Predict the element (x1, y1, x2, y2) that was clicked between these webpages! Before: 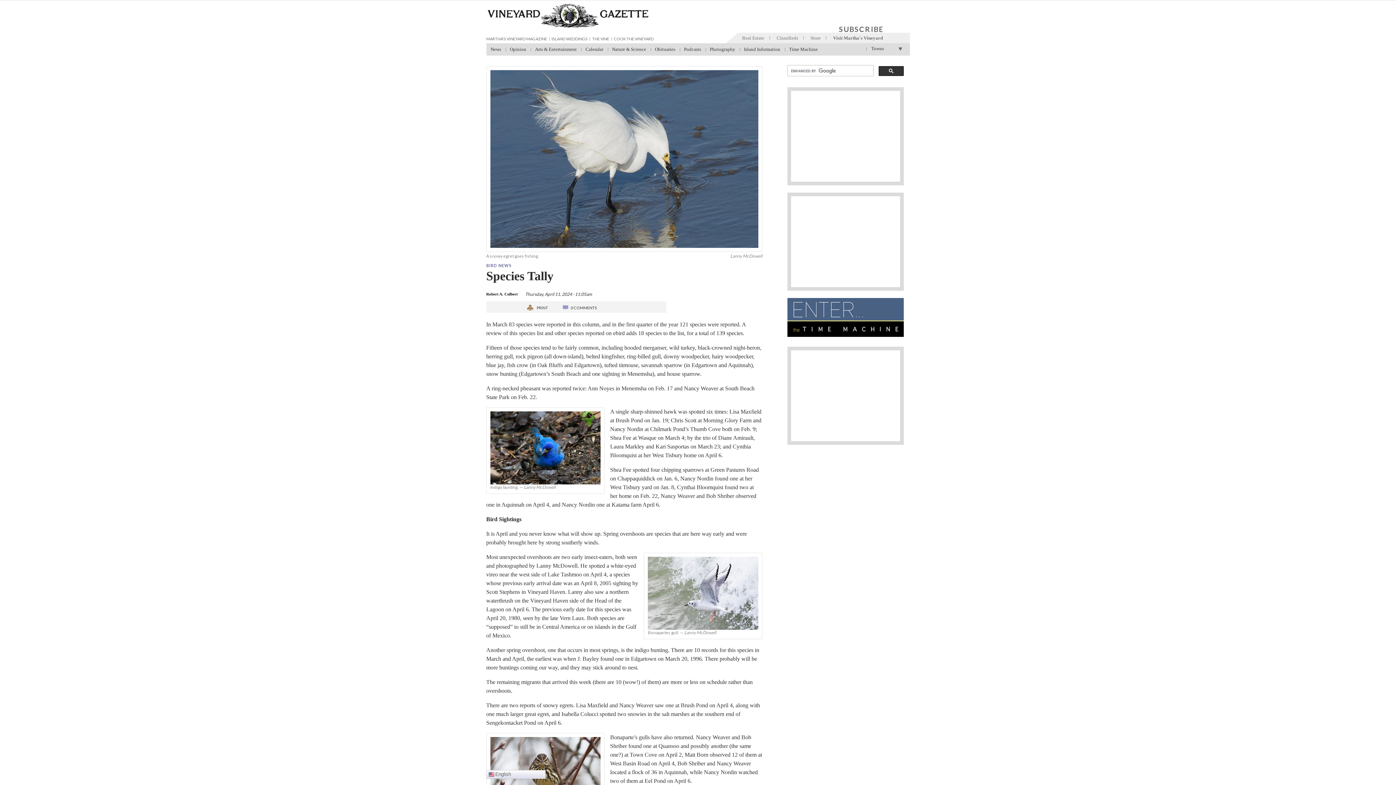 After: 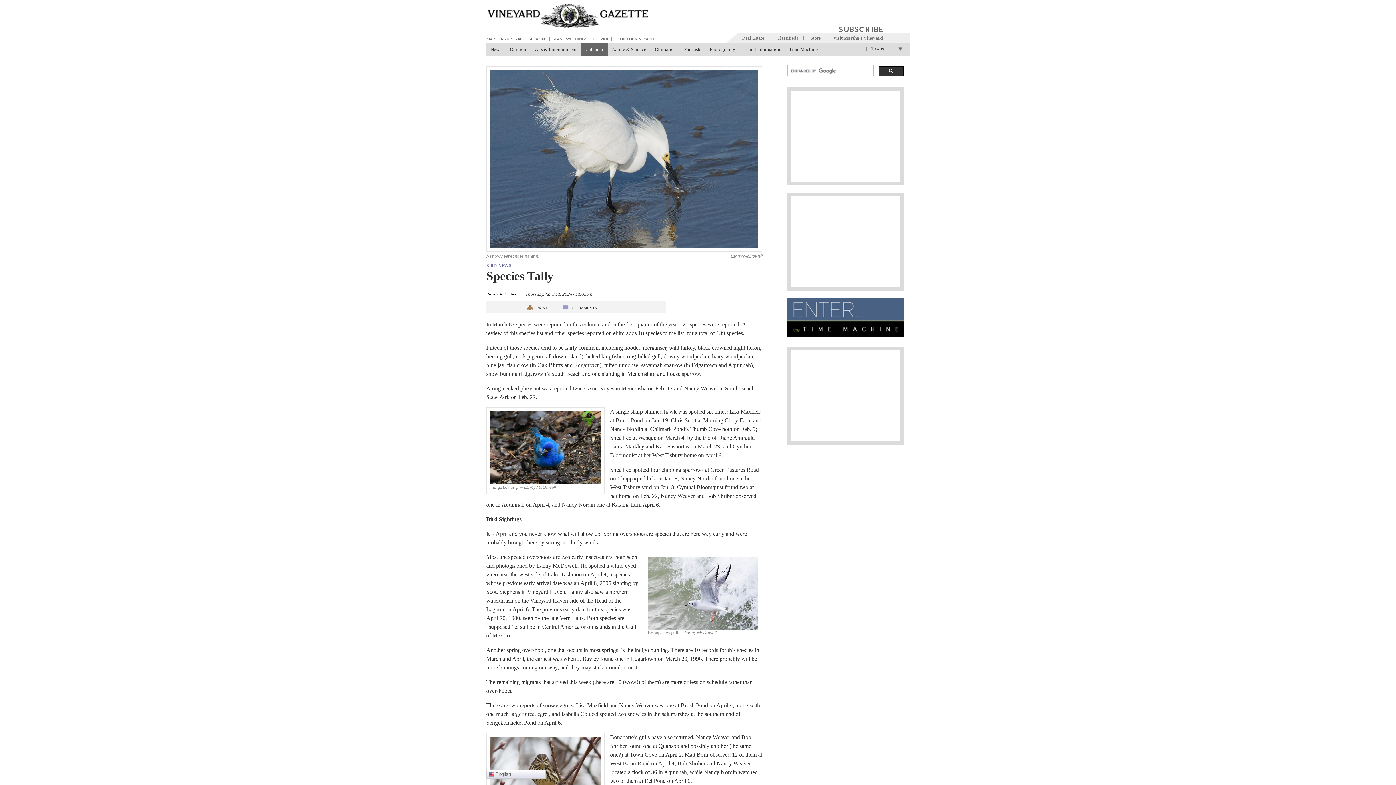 Action: label: Calendar bbox: (581, 43, 607, 55)